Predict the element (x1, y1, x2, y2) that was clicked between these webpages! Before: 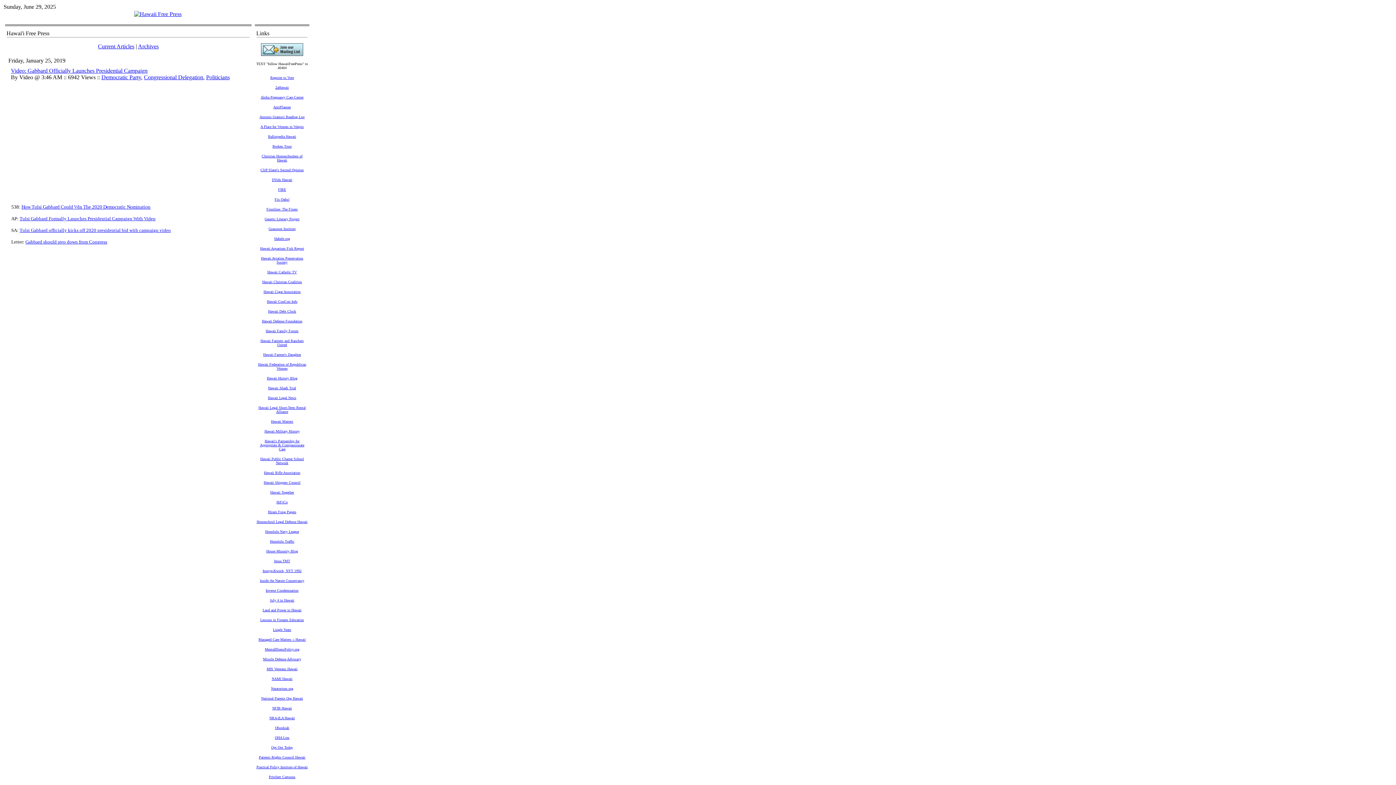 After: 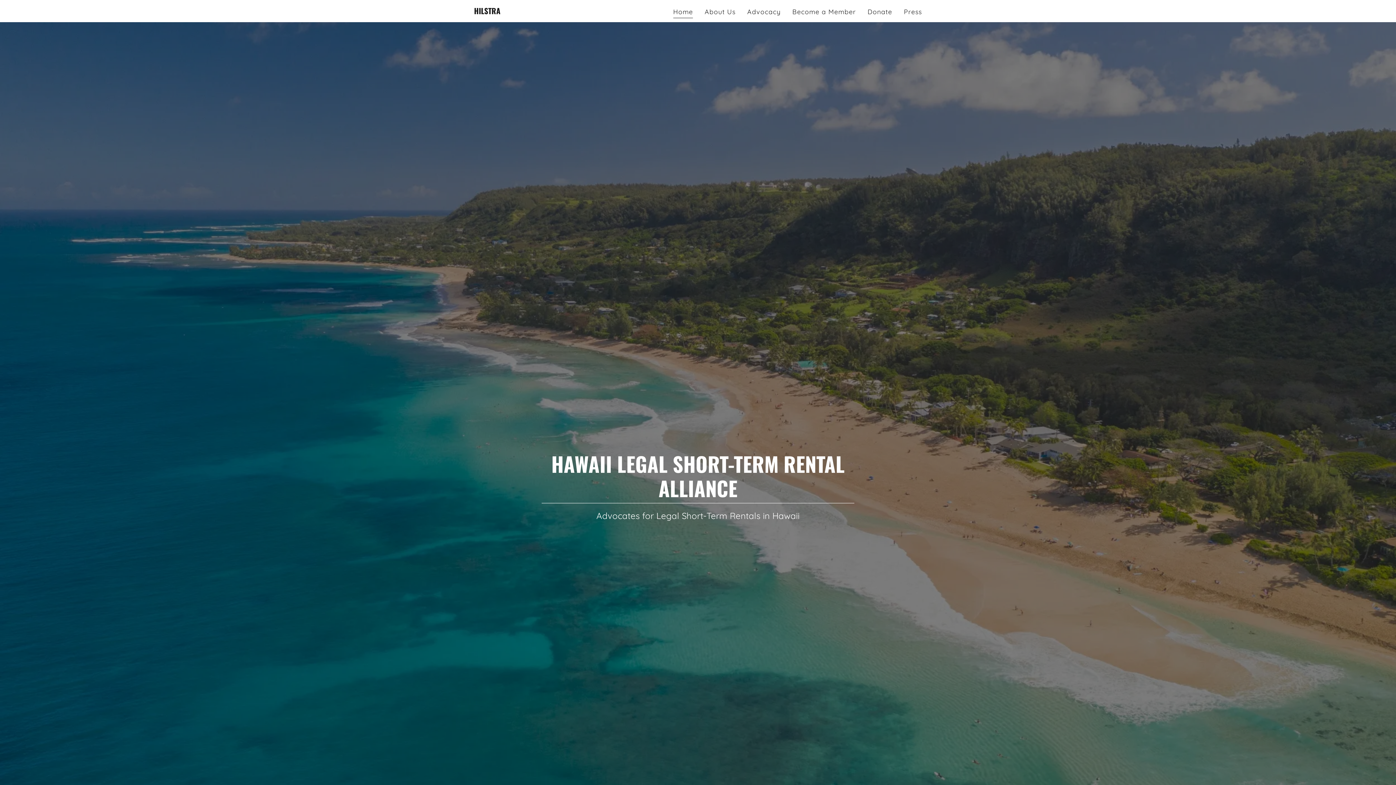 Action: label: Hawaii Legal Short-Term Rental Alliance bbox: (258, 404, 305, 414)